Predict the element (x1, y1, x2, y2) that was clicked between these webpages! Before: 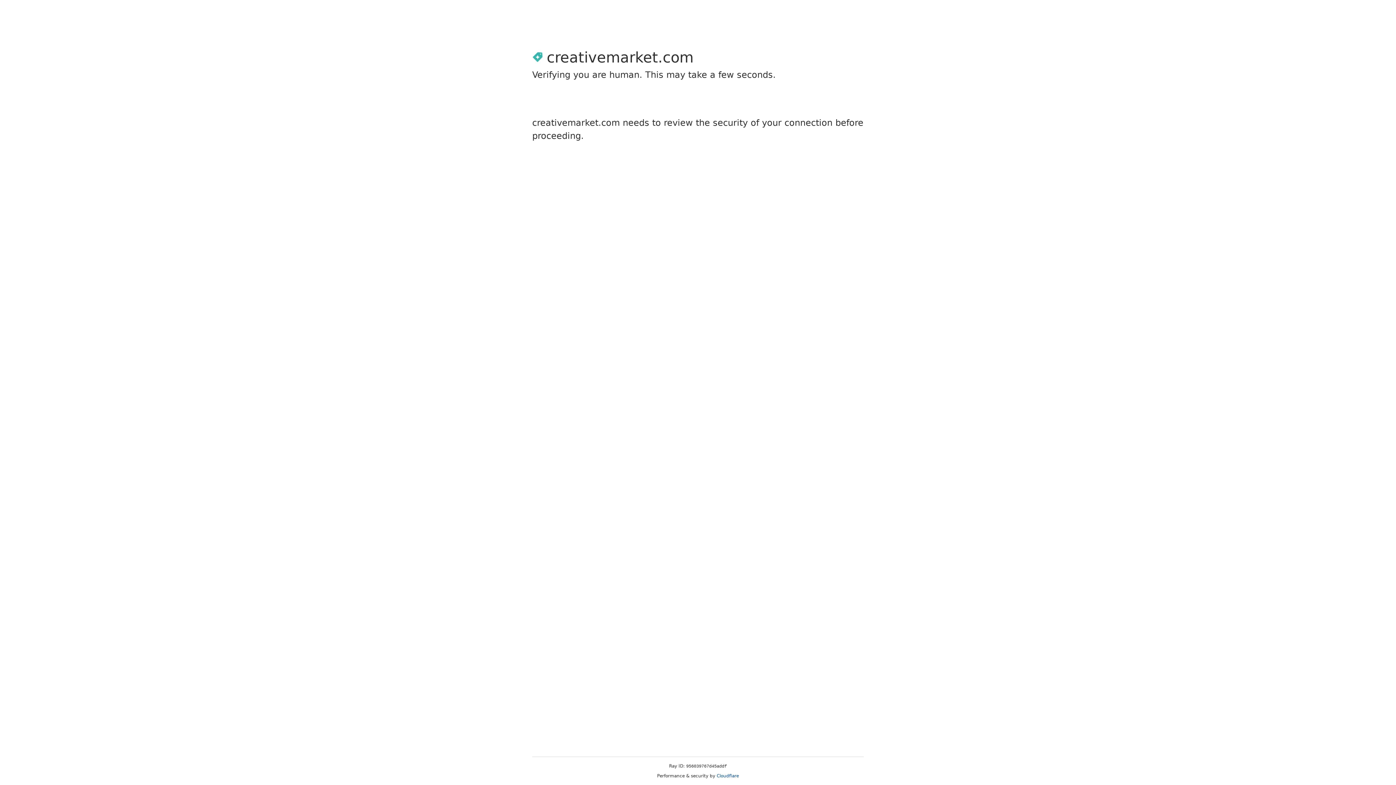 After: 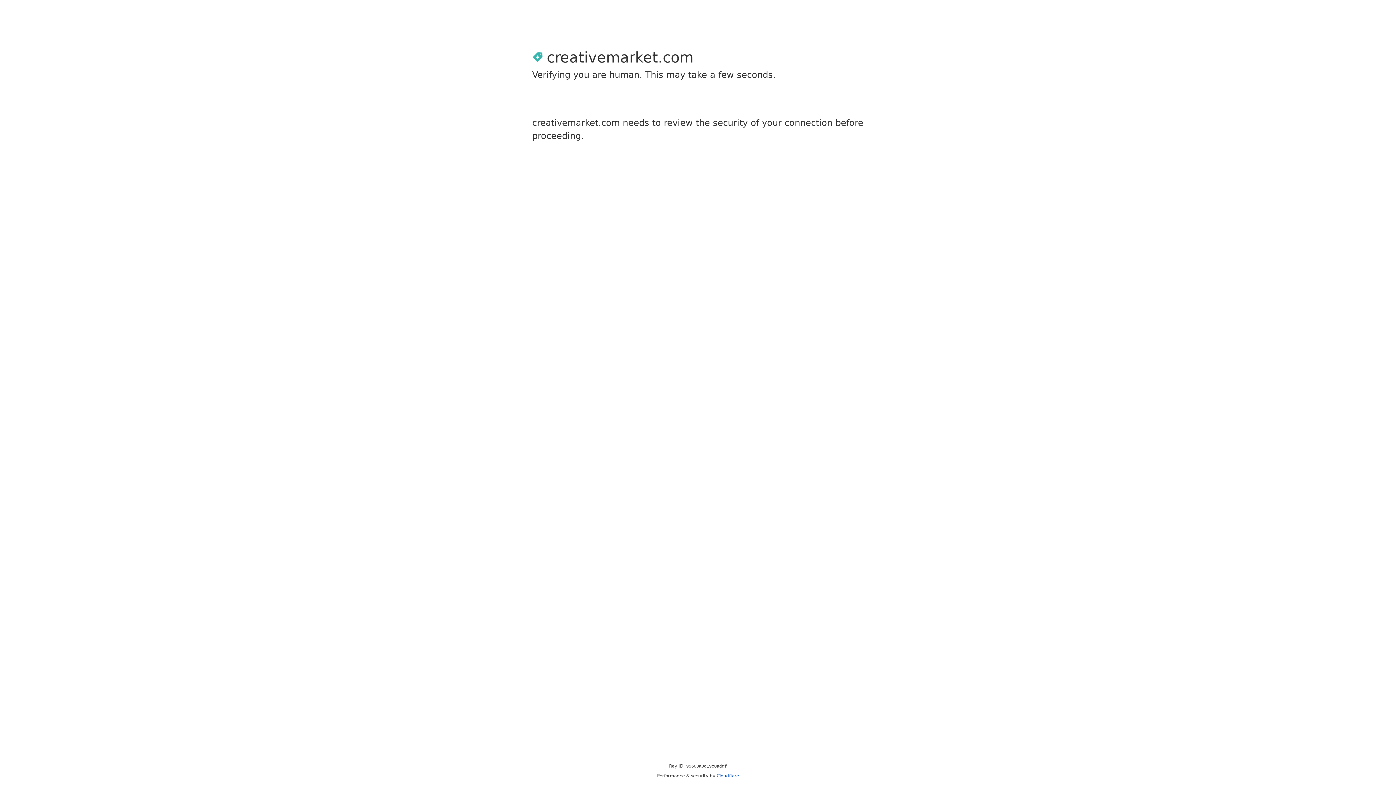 Action: label: Cloudflare bbox: (716, 773, 739, 778)